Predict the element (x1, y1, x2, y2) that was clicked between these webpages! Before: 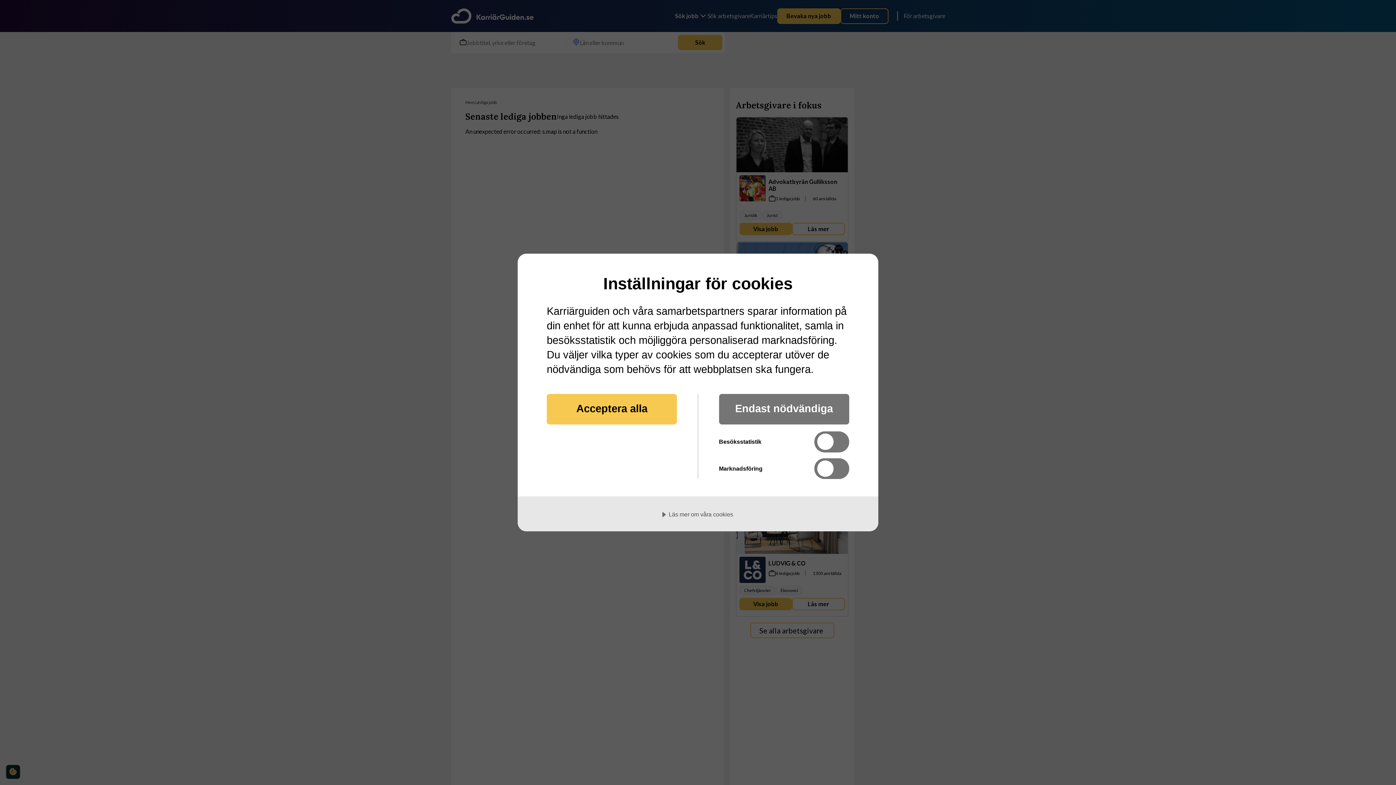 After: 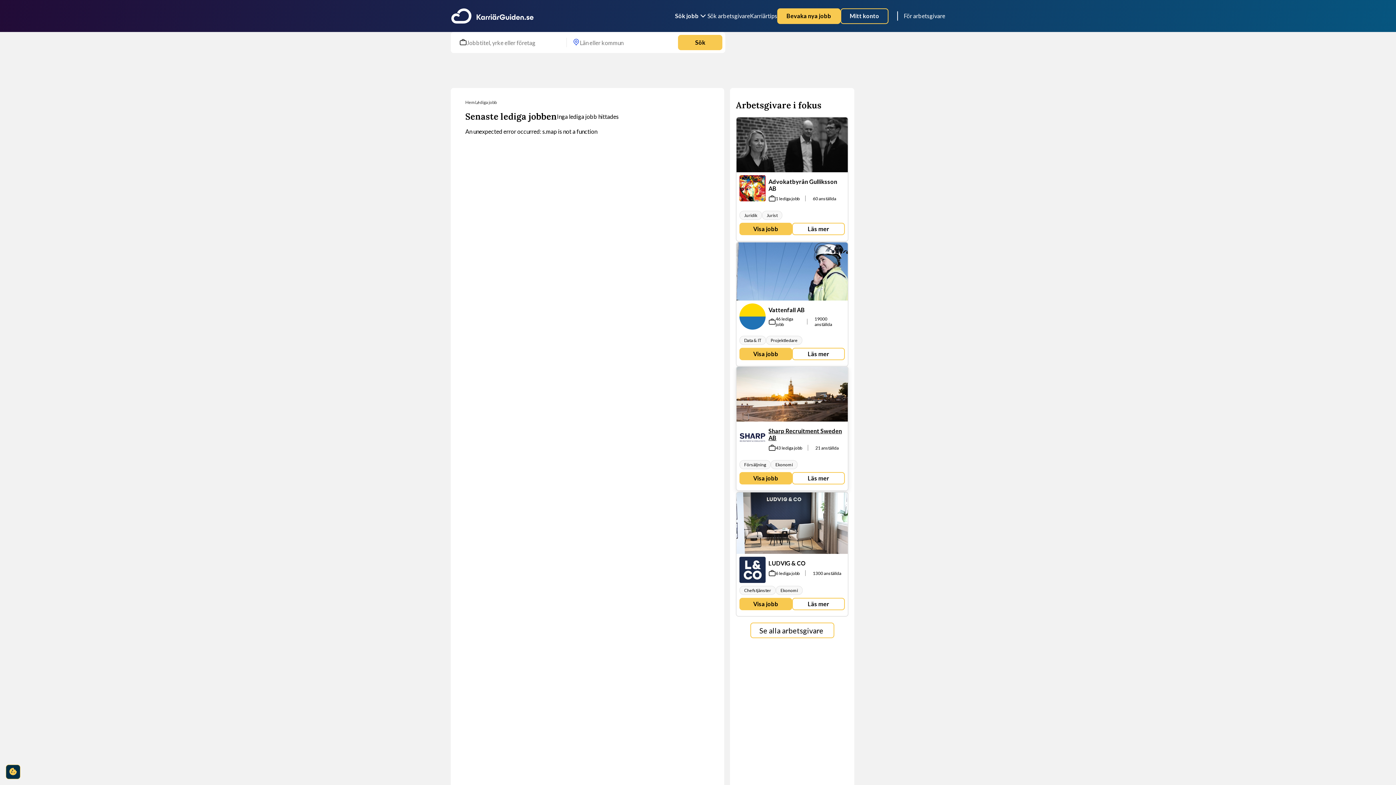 Action: bbox: (719, 394, 849, 424) label: Endast nödvändiga